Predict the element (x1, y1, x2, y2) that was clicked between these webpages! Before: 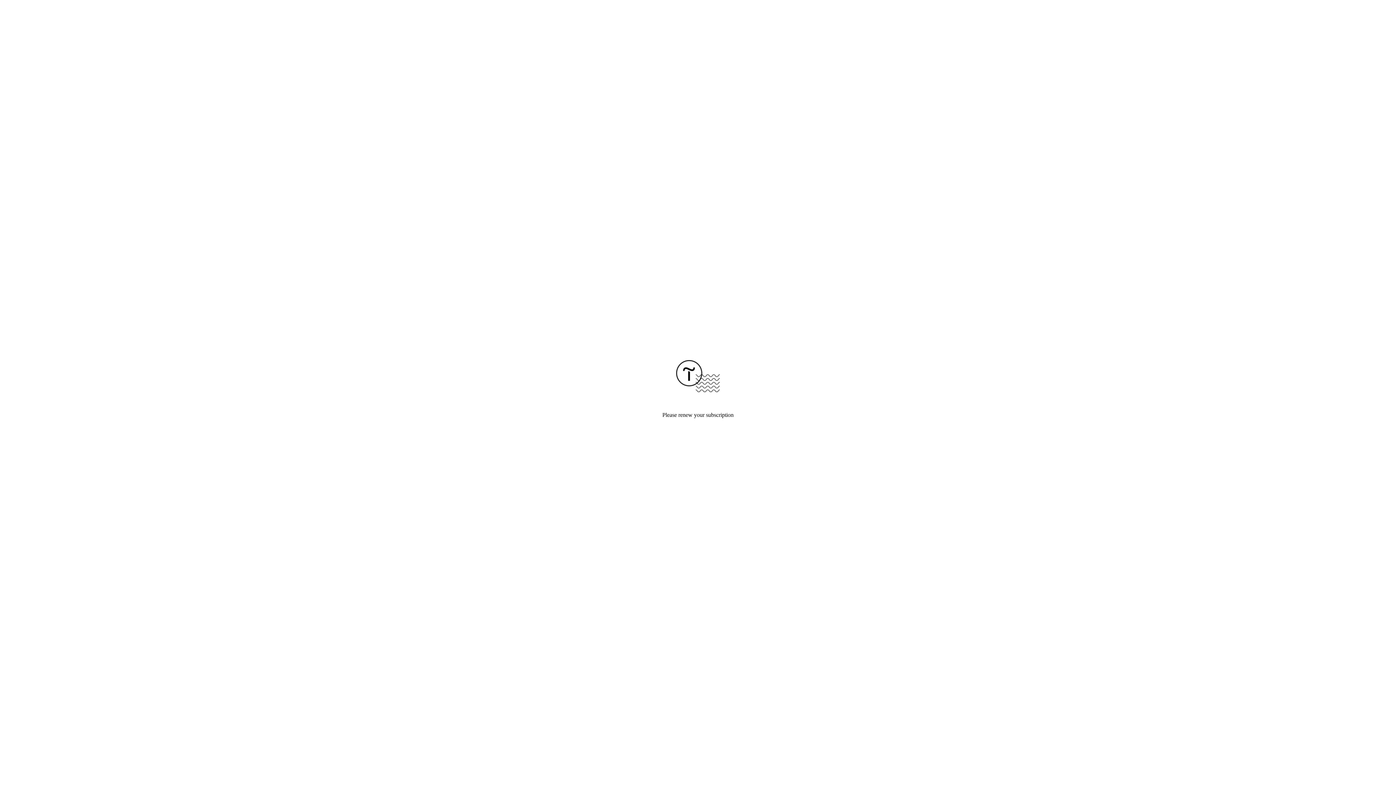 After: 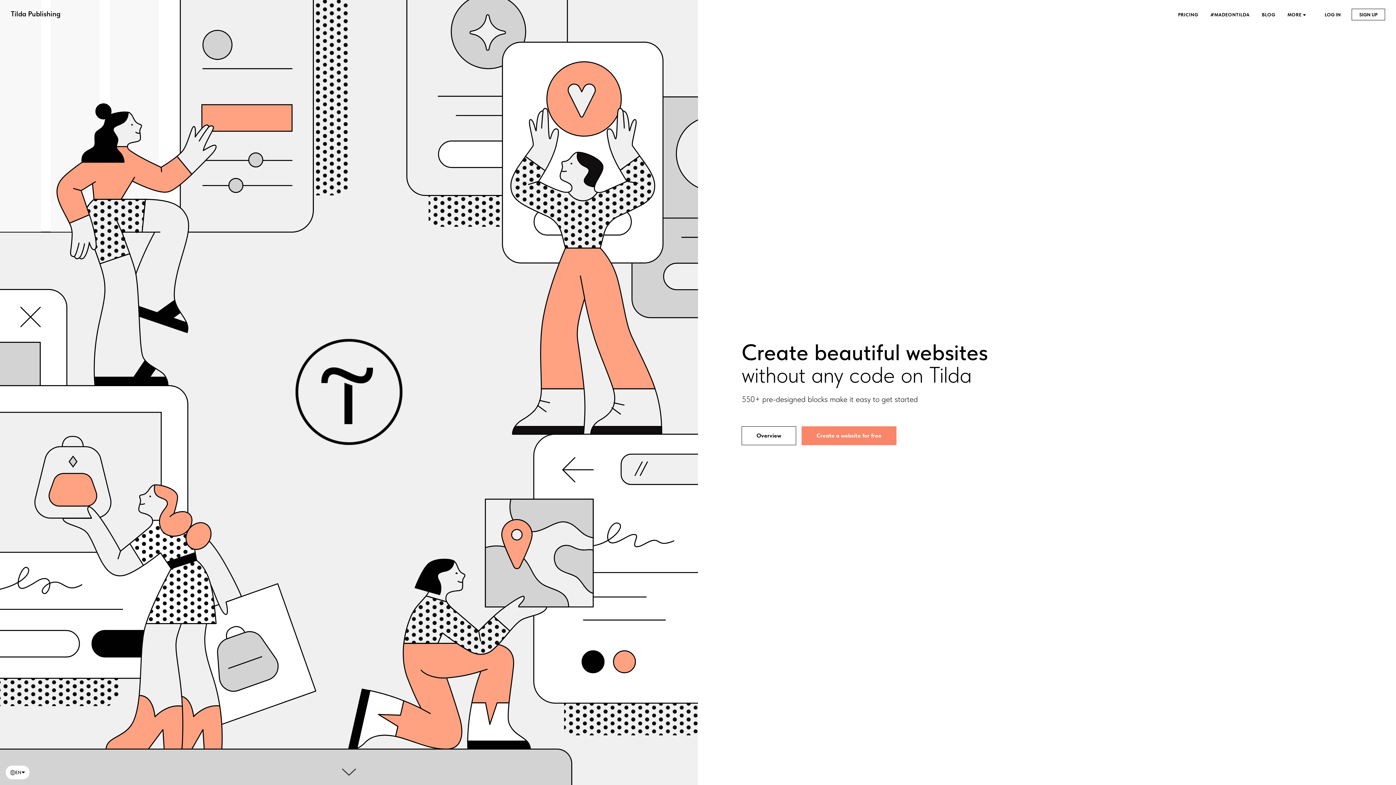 Action: bbox: (676, 387, 720, 393)